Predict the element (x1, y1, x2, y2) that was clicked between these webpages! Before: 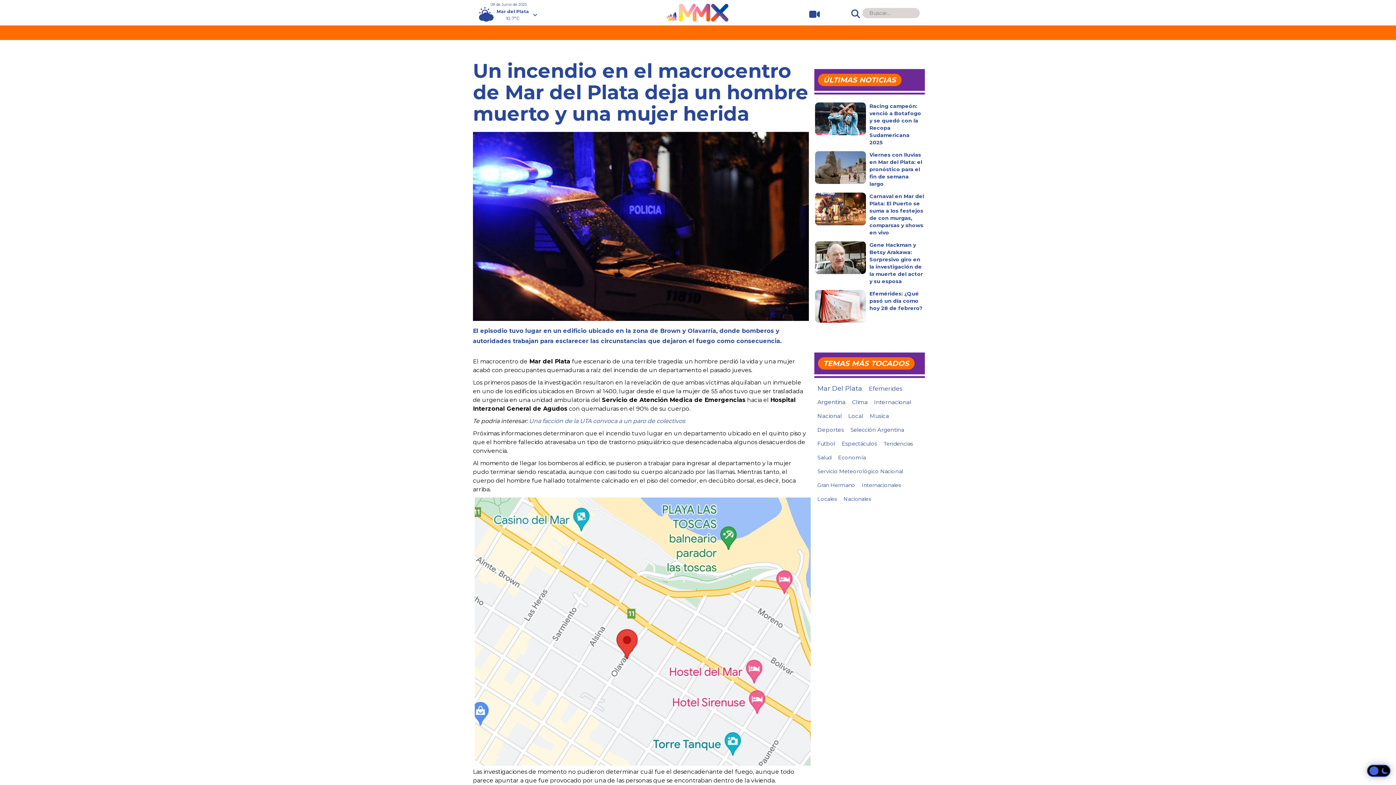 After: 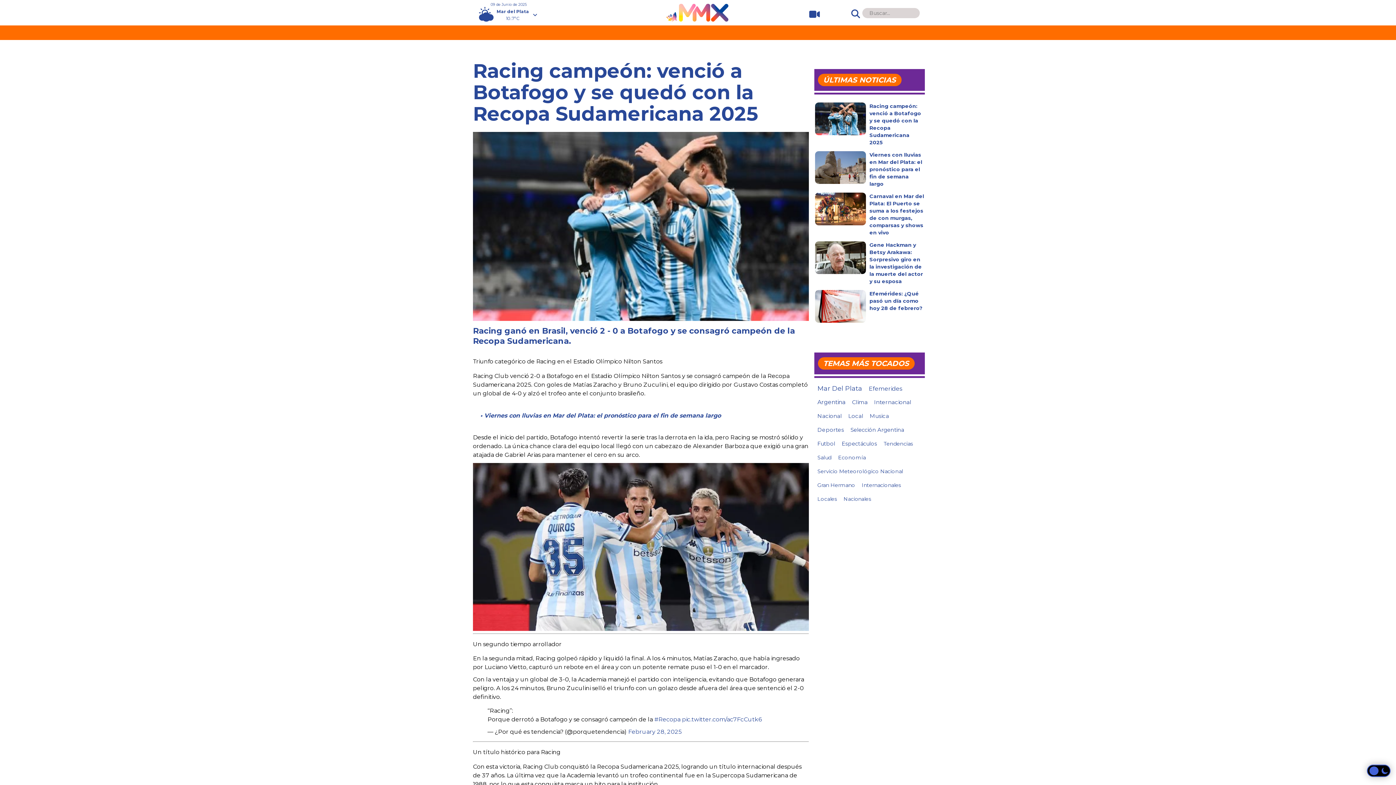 Action: bbox: (815, 102, 866, 135)